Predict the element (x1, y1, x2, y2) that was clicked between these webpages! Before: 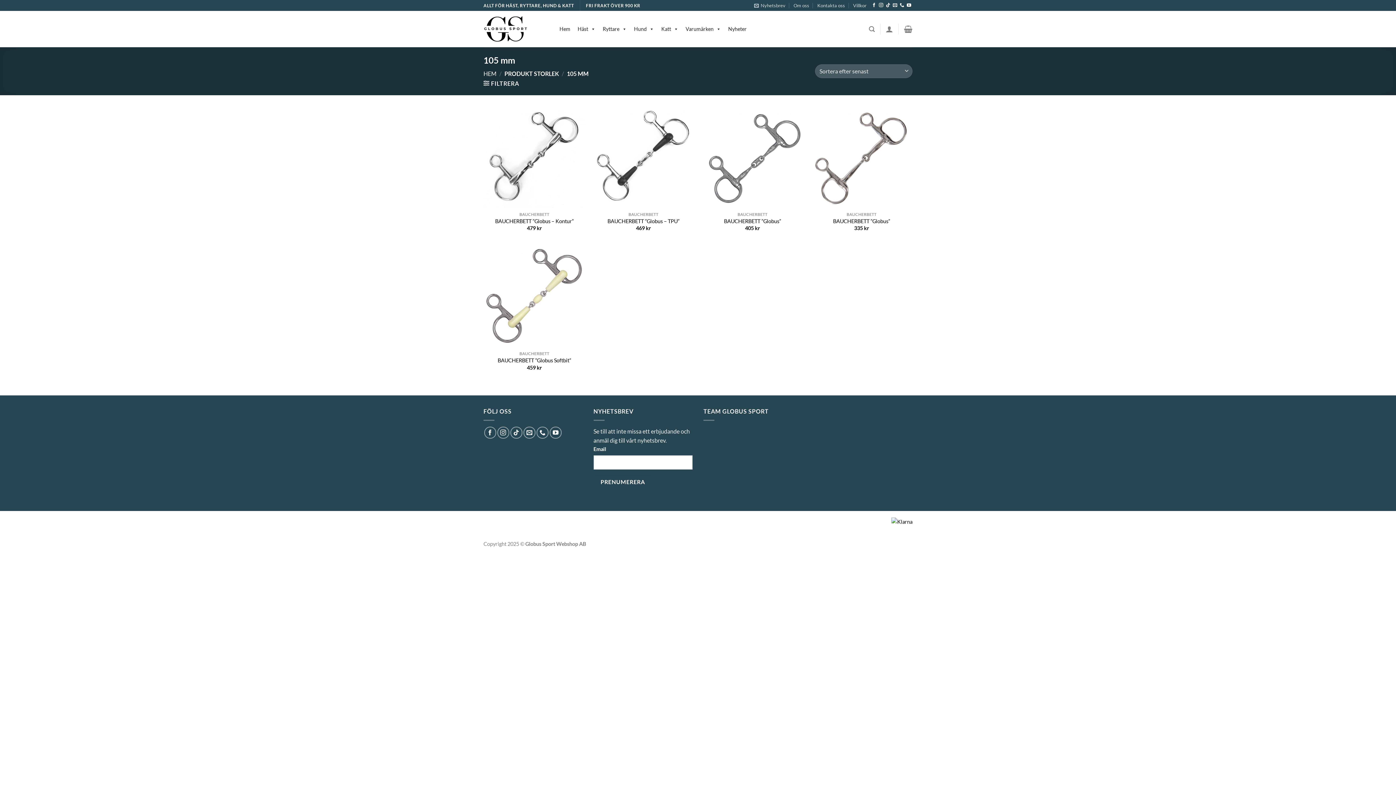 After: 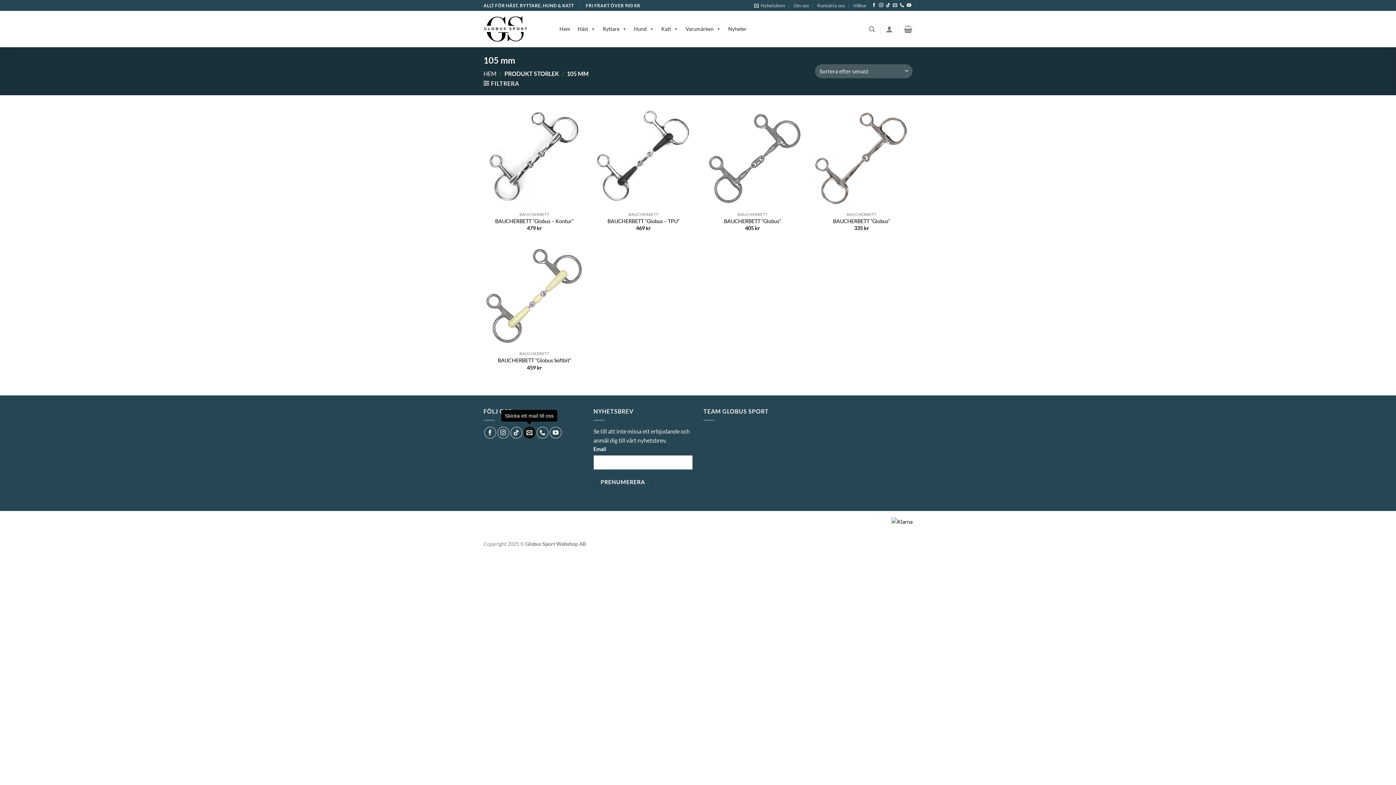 Action: bbox: (523, 426, 535, 438) label: Skicka ett mail till oss